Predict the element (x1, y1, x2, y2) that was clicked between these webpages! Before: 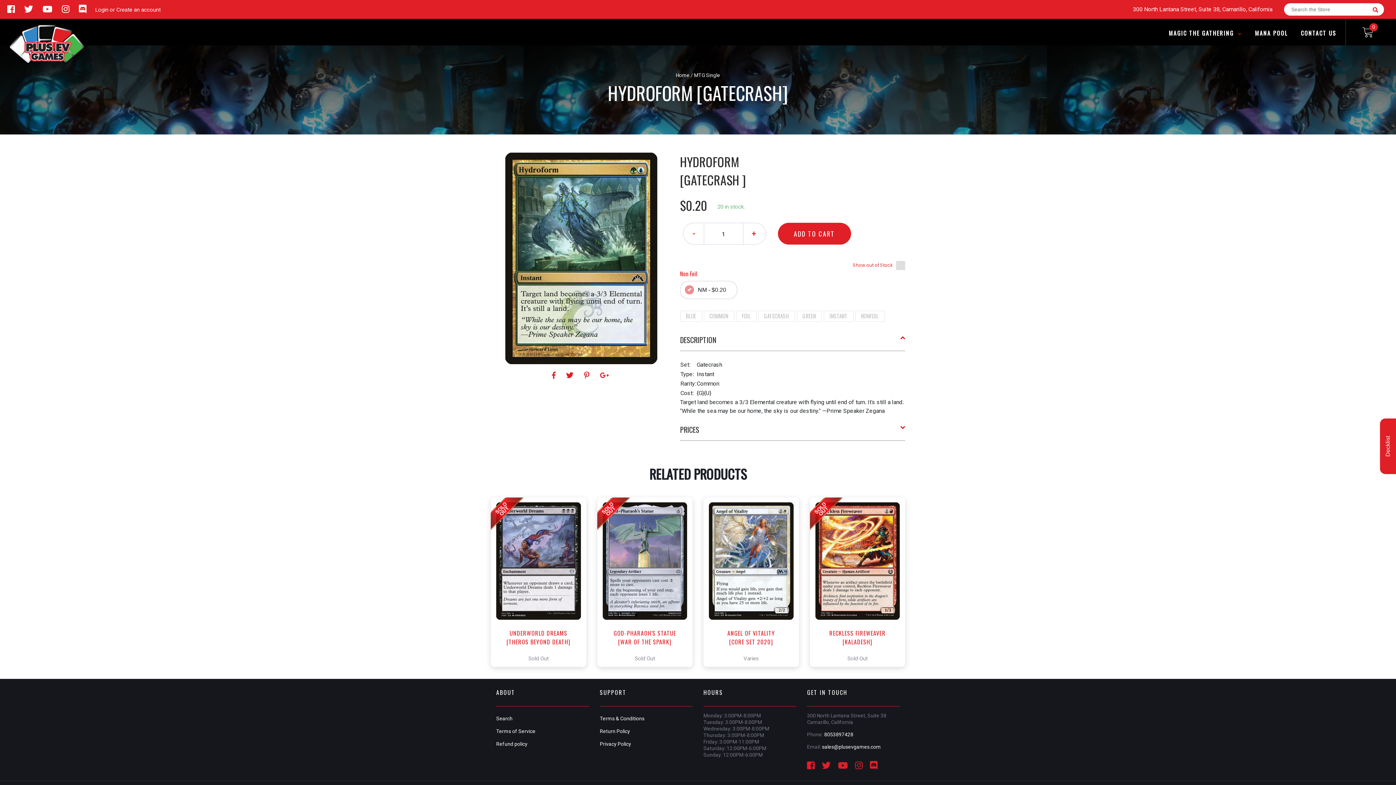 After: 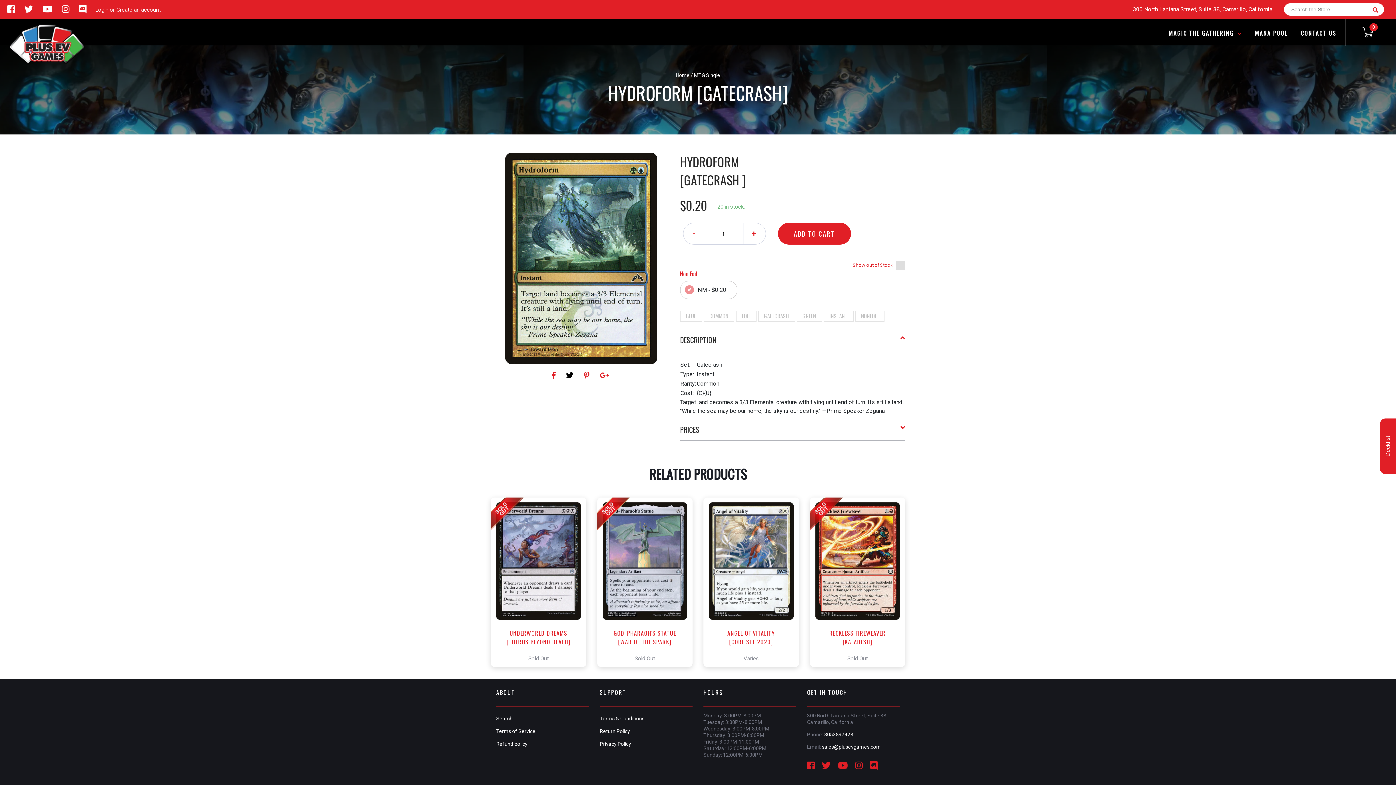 Action: label:   bbox: (566, 371, 575, 380)